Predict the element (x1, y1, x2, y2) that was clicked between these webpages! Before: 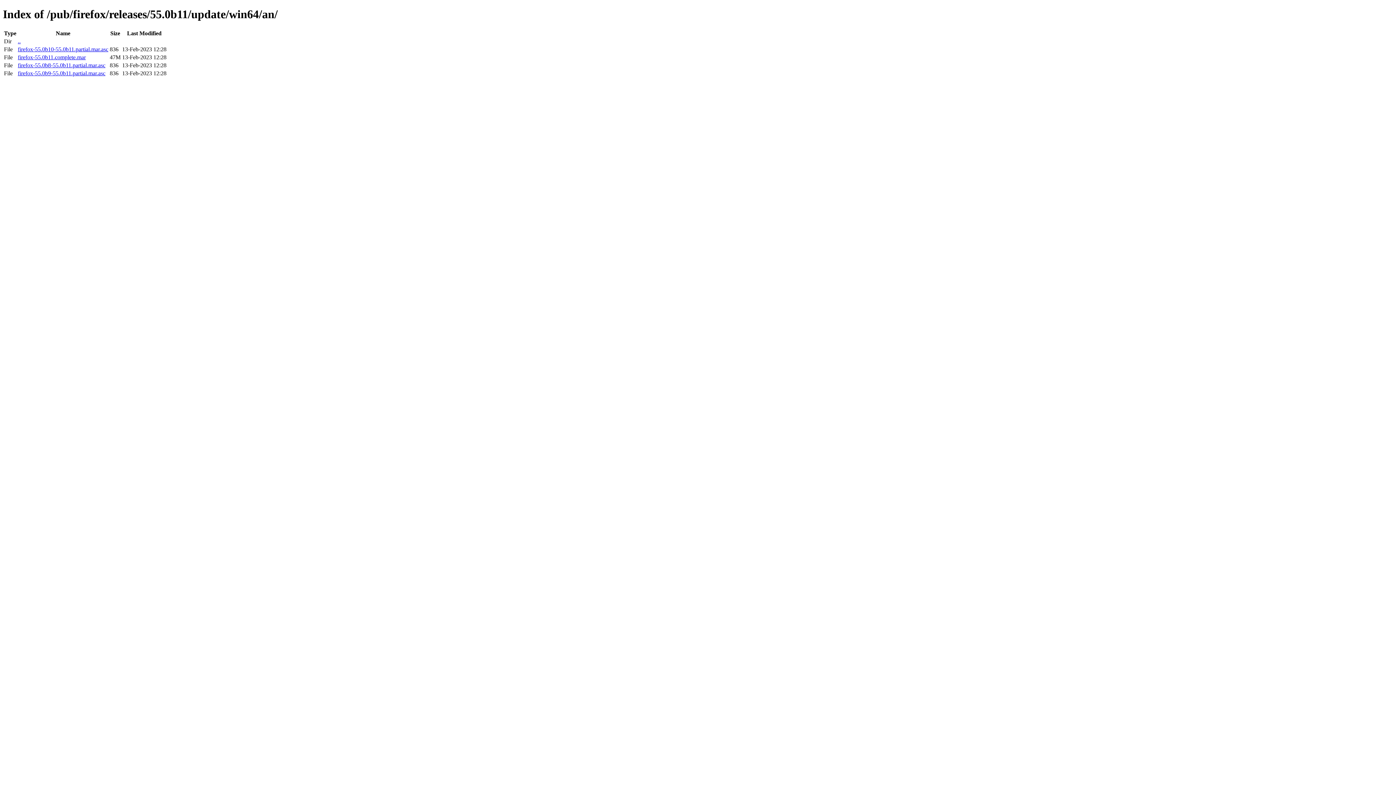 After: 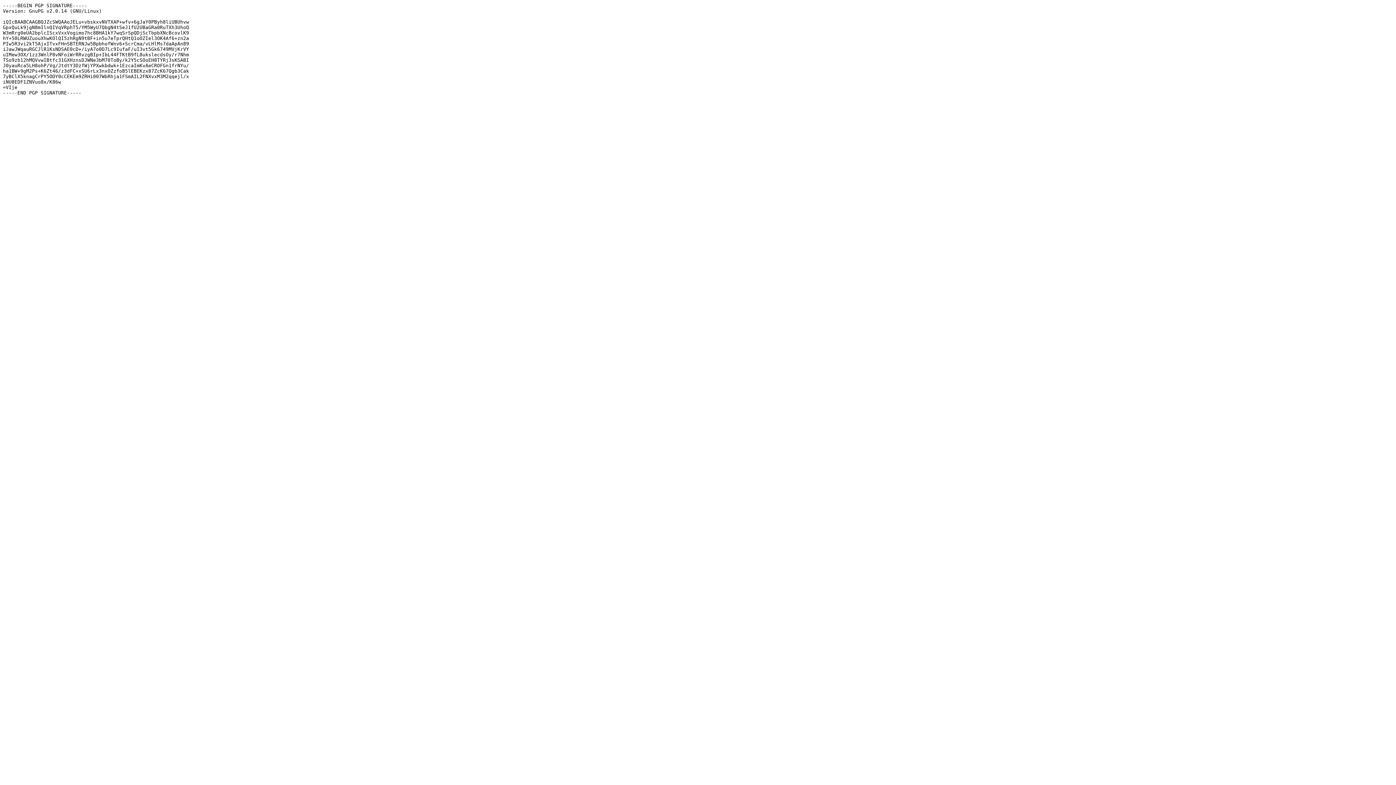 Action: label: firefox-55.0b10-55.0b11.partial.mar.asc bbox: (17, 46, 108, 52)